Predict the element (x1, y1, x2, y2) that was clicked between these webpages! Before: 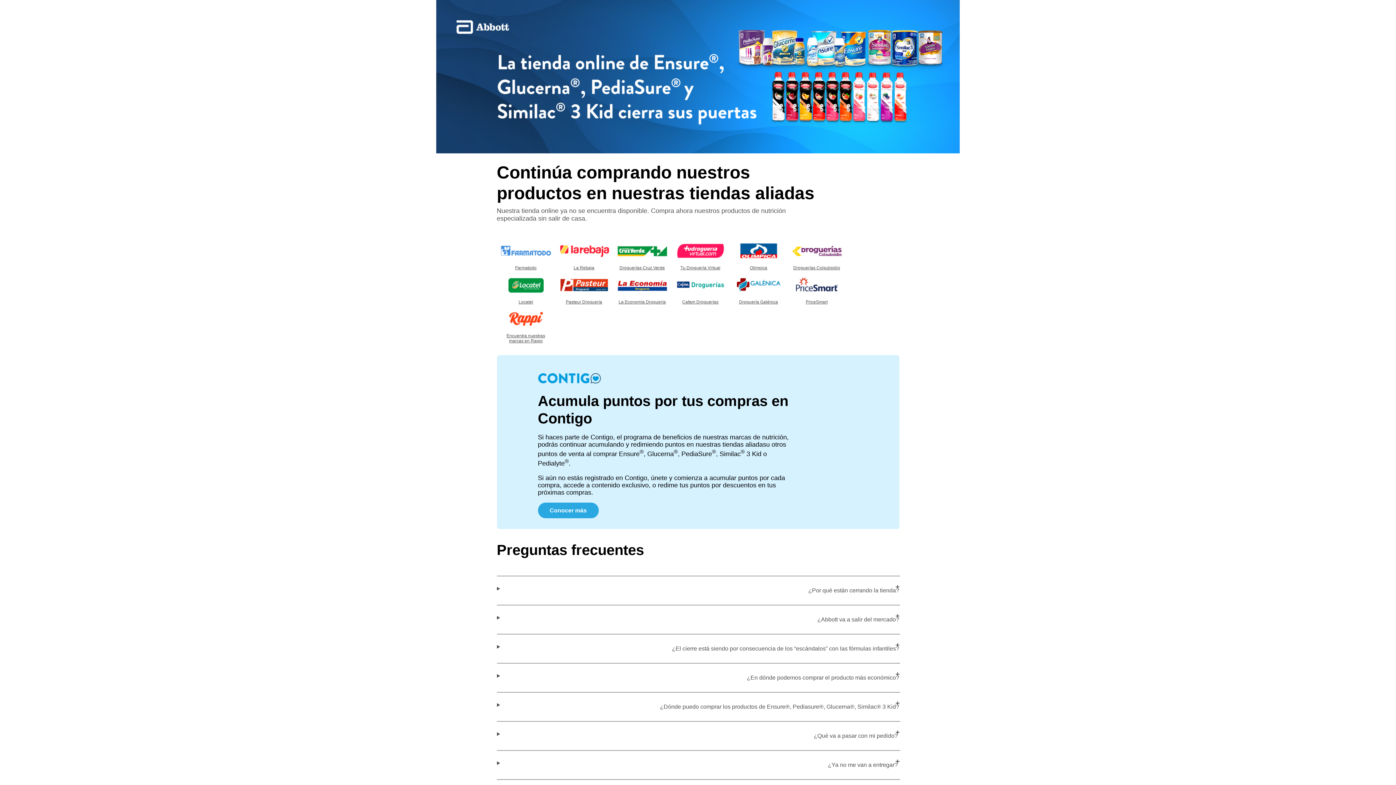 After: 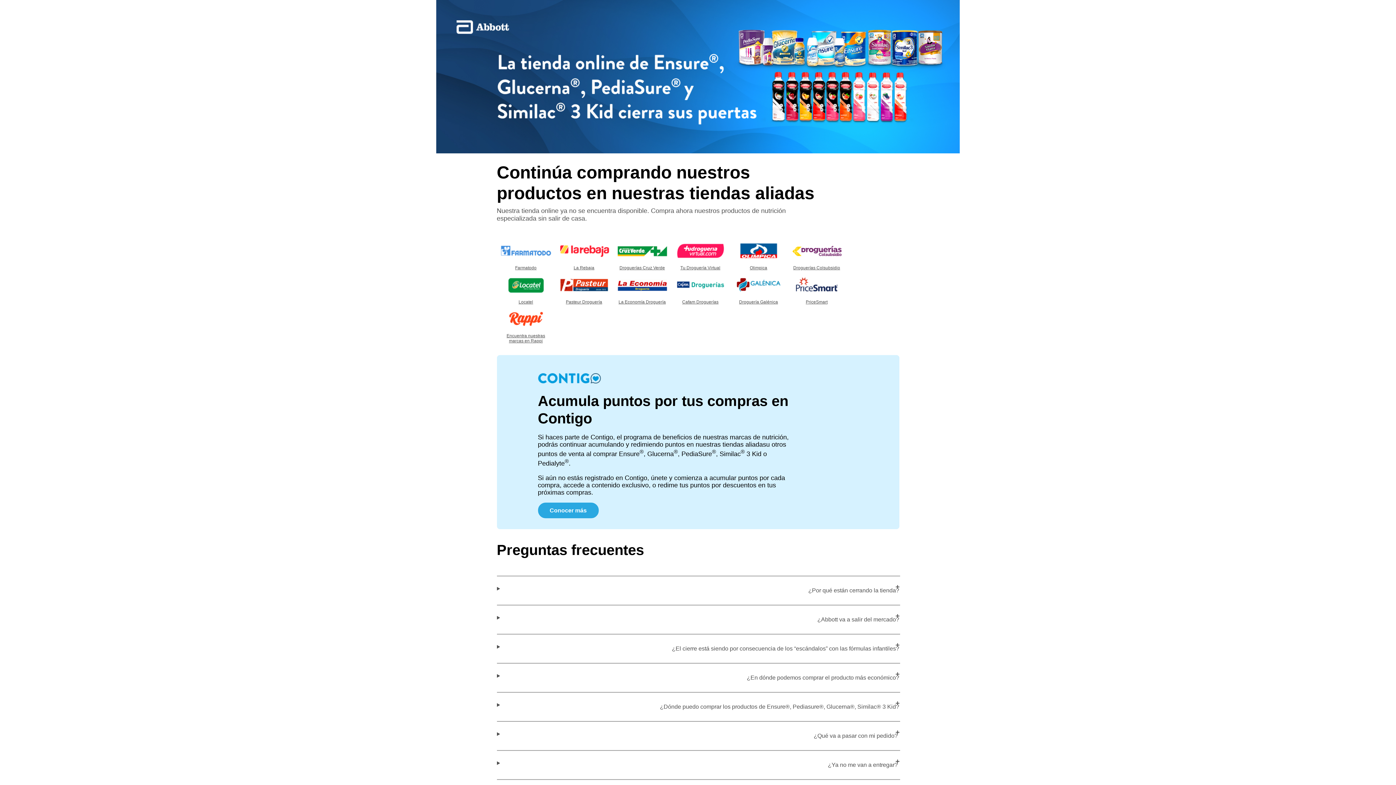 Action: bbox: (613, 274, 671, 308) label: La Economía Droguería